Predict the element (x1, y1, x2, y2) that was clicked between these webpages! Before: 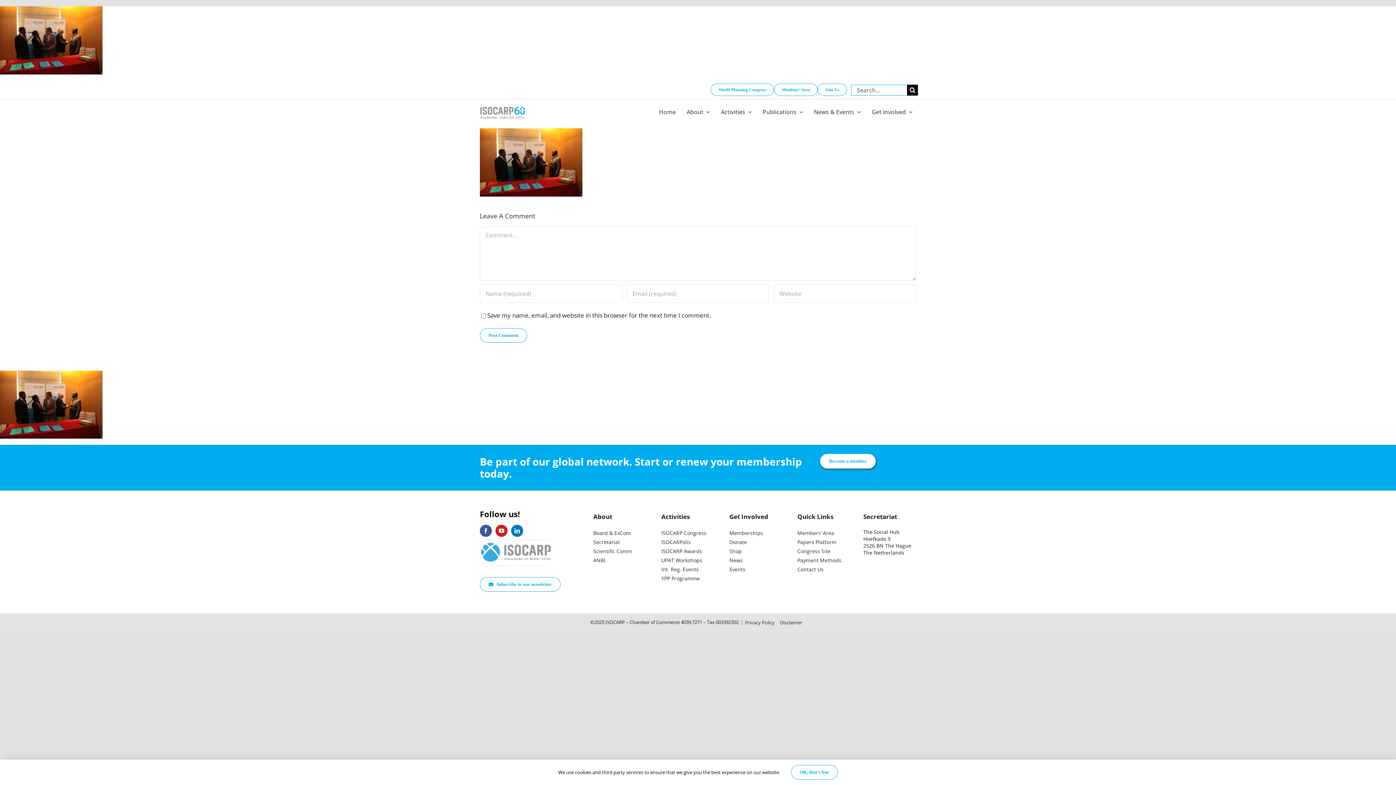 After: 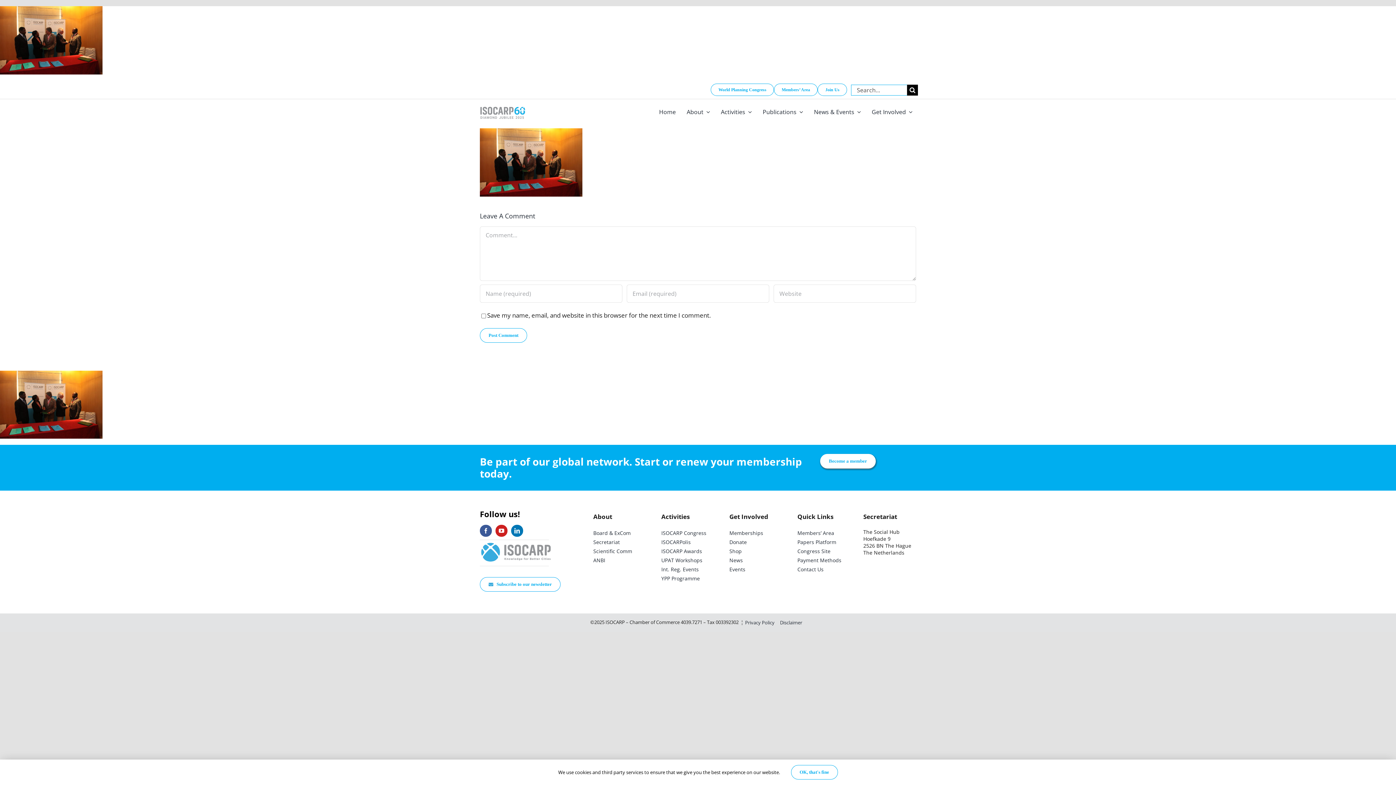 Action: bbox: (479, 577, 560, 592) label: Subscribe to our newsletter